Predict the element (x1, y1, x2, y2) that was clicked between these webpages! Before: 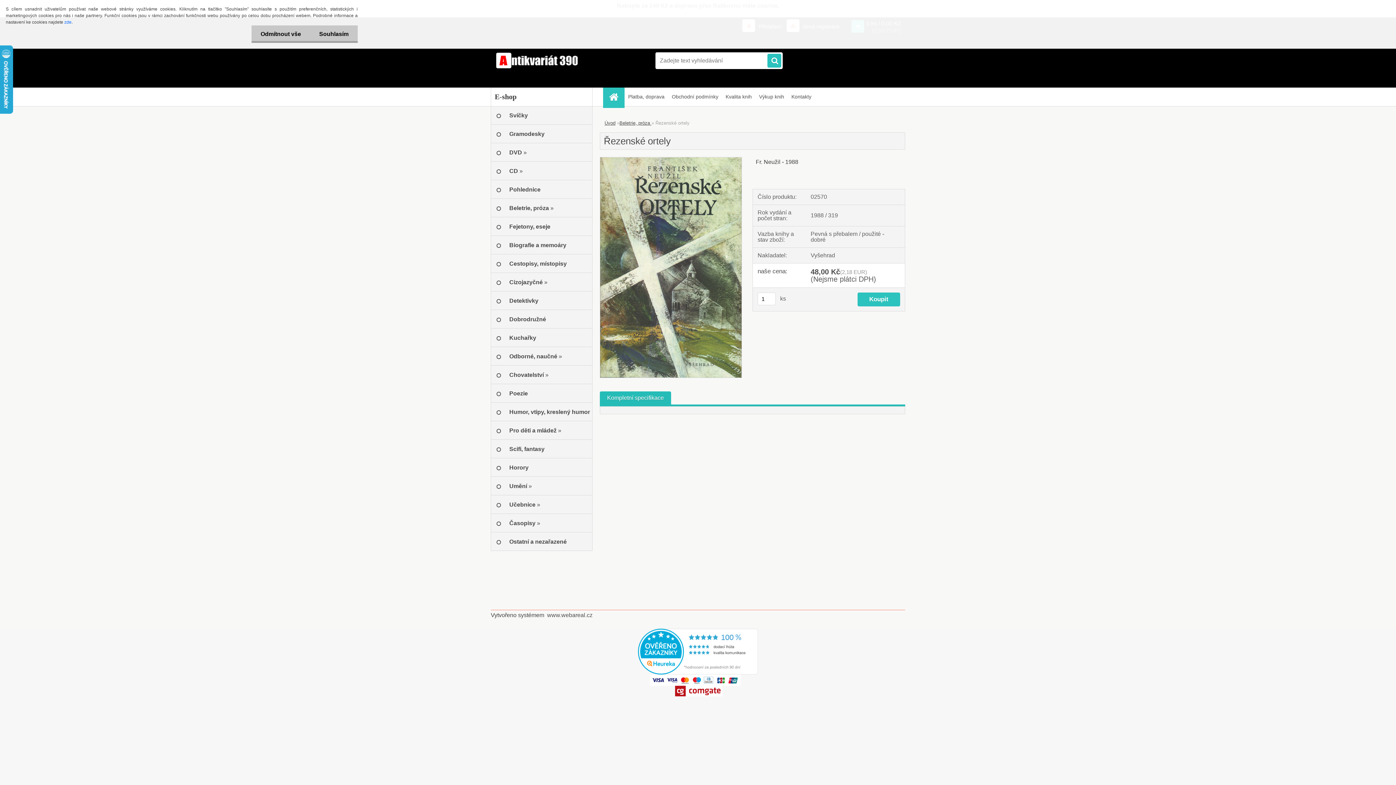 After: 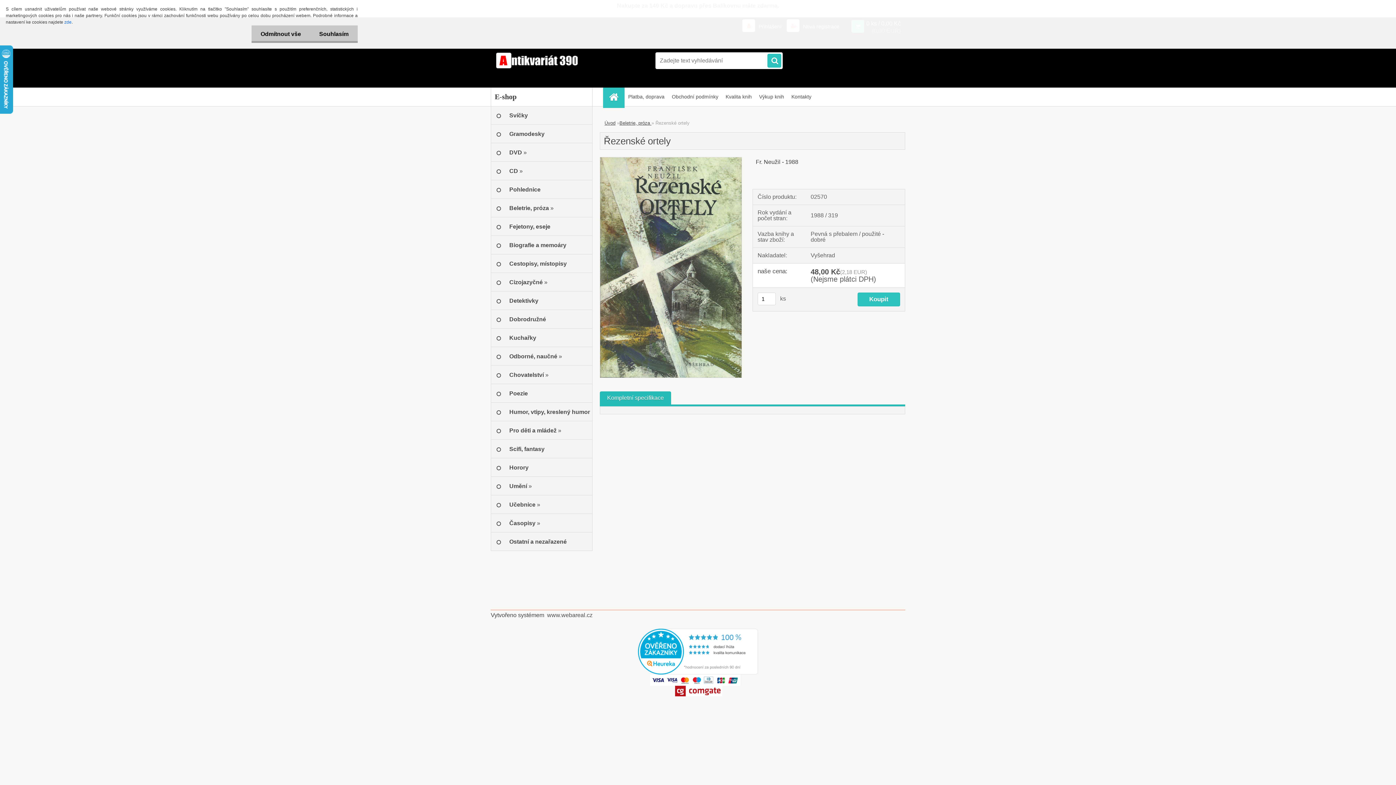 Action: bbox: (638, 628, 758, 634)